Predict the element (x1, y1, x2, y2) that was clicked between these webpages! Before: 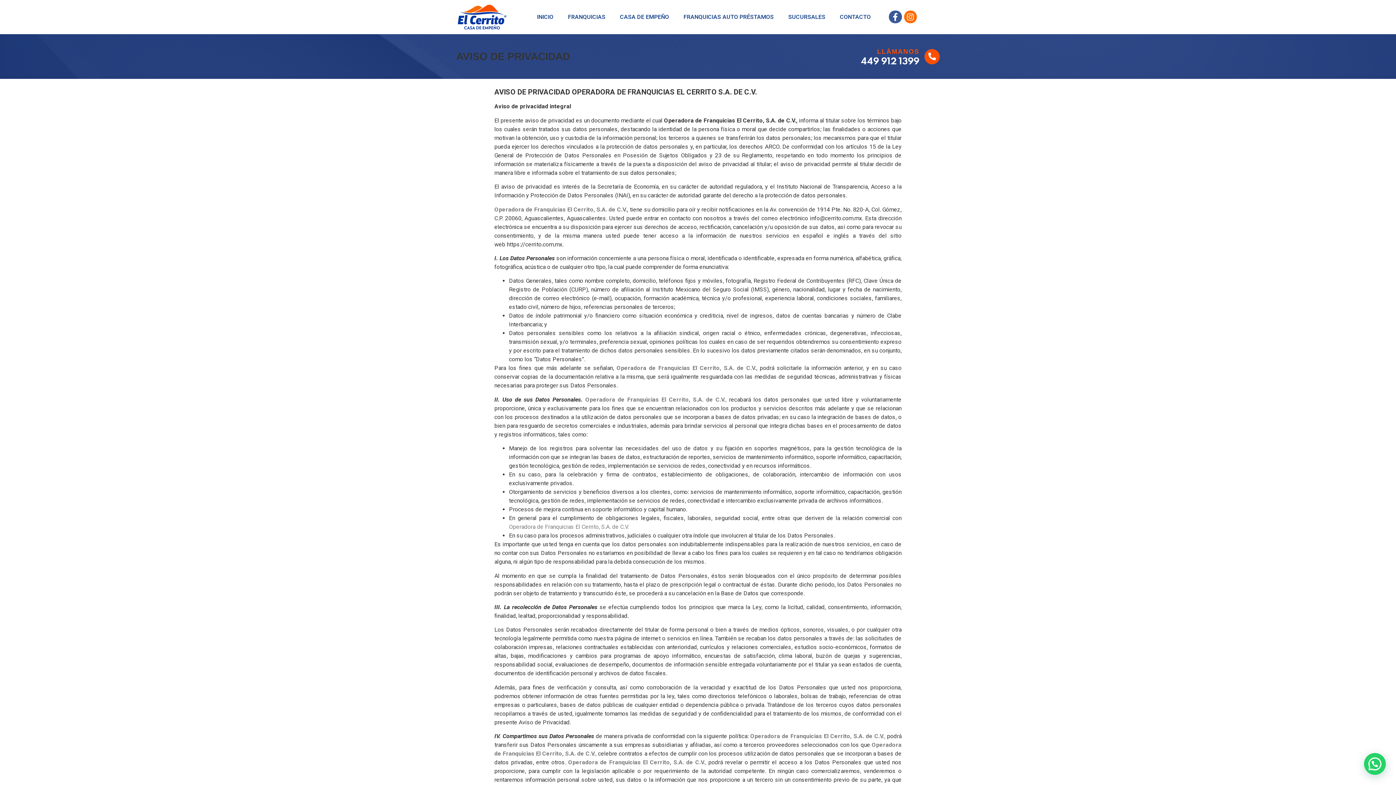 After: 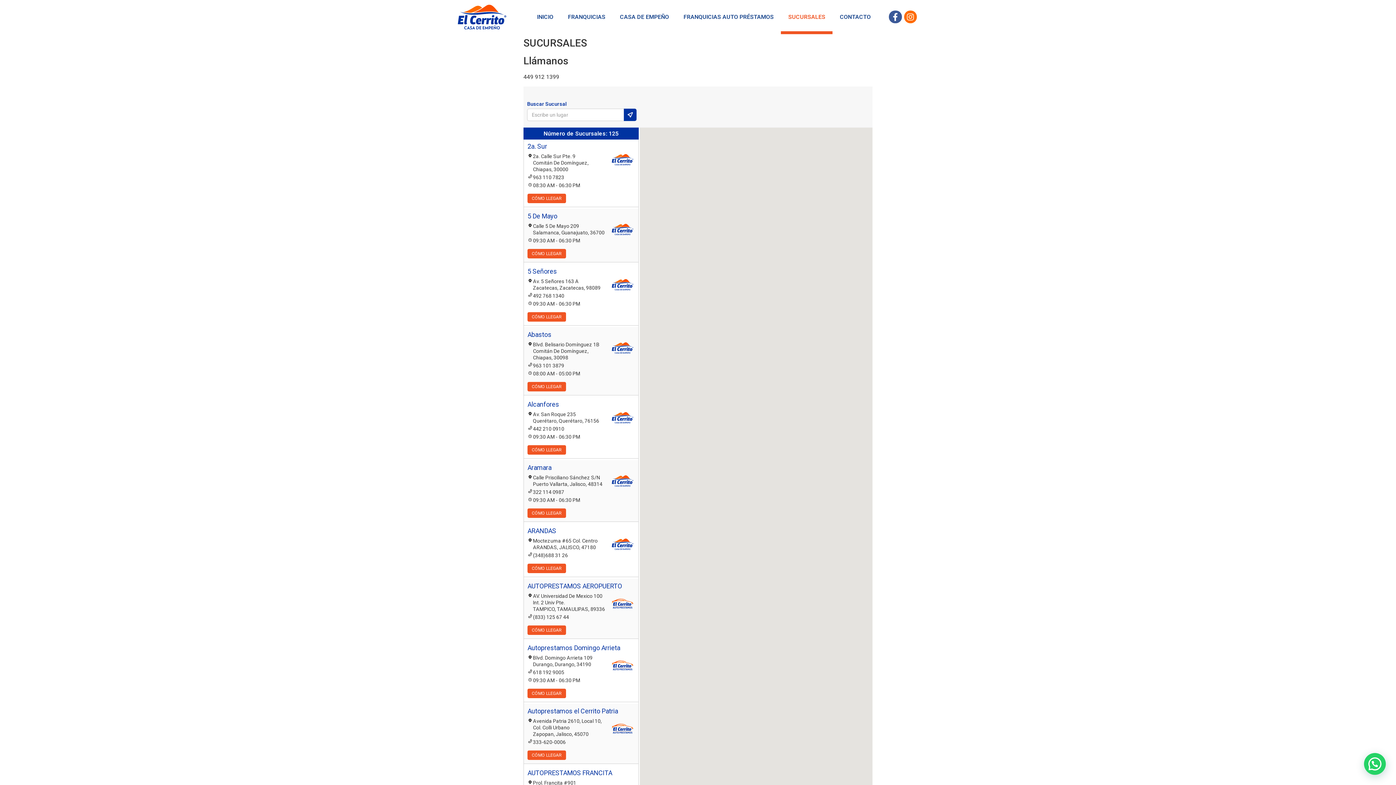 Action: bbox: (781, 0, 832, 34) label: SUCURSALES